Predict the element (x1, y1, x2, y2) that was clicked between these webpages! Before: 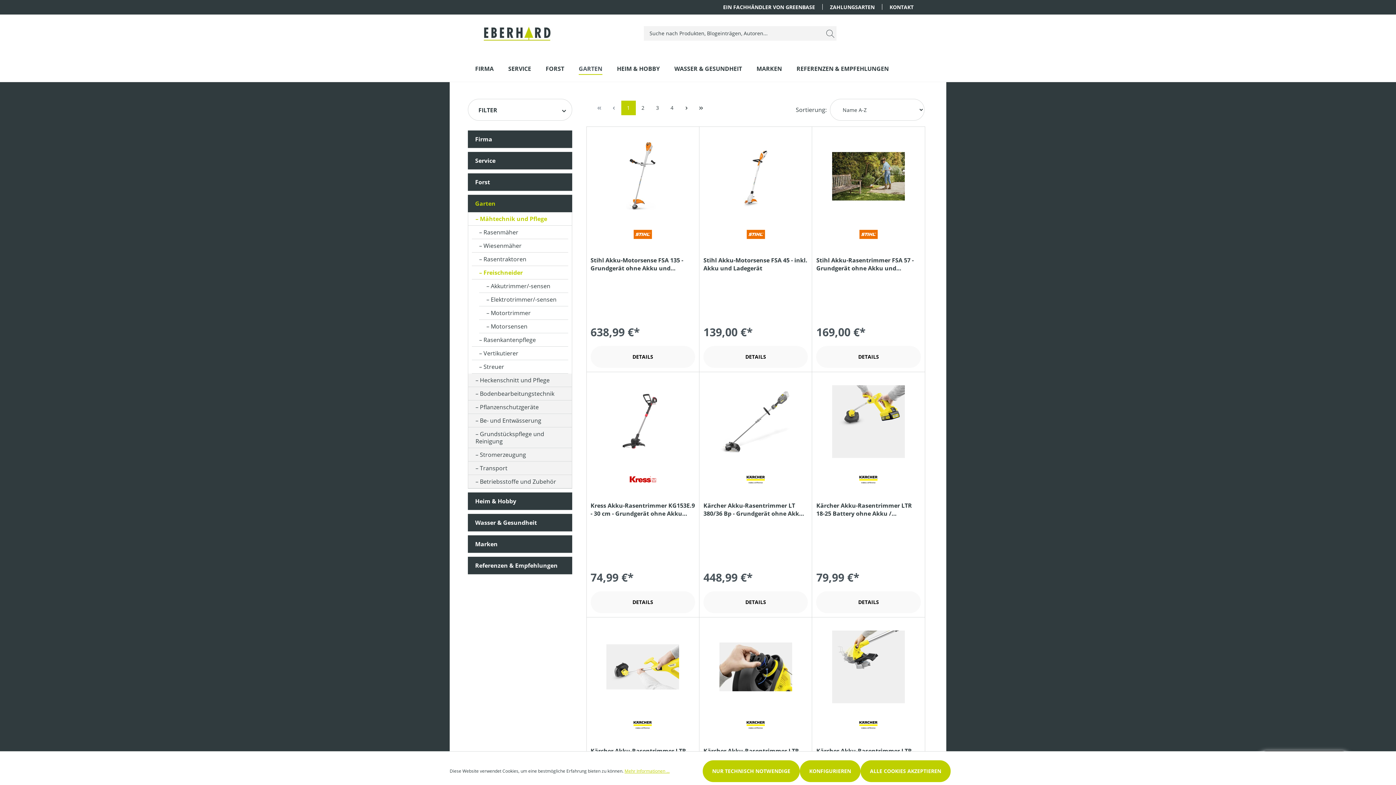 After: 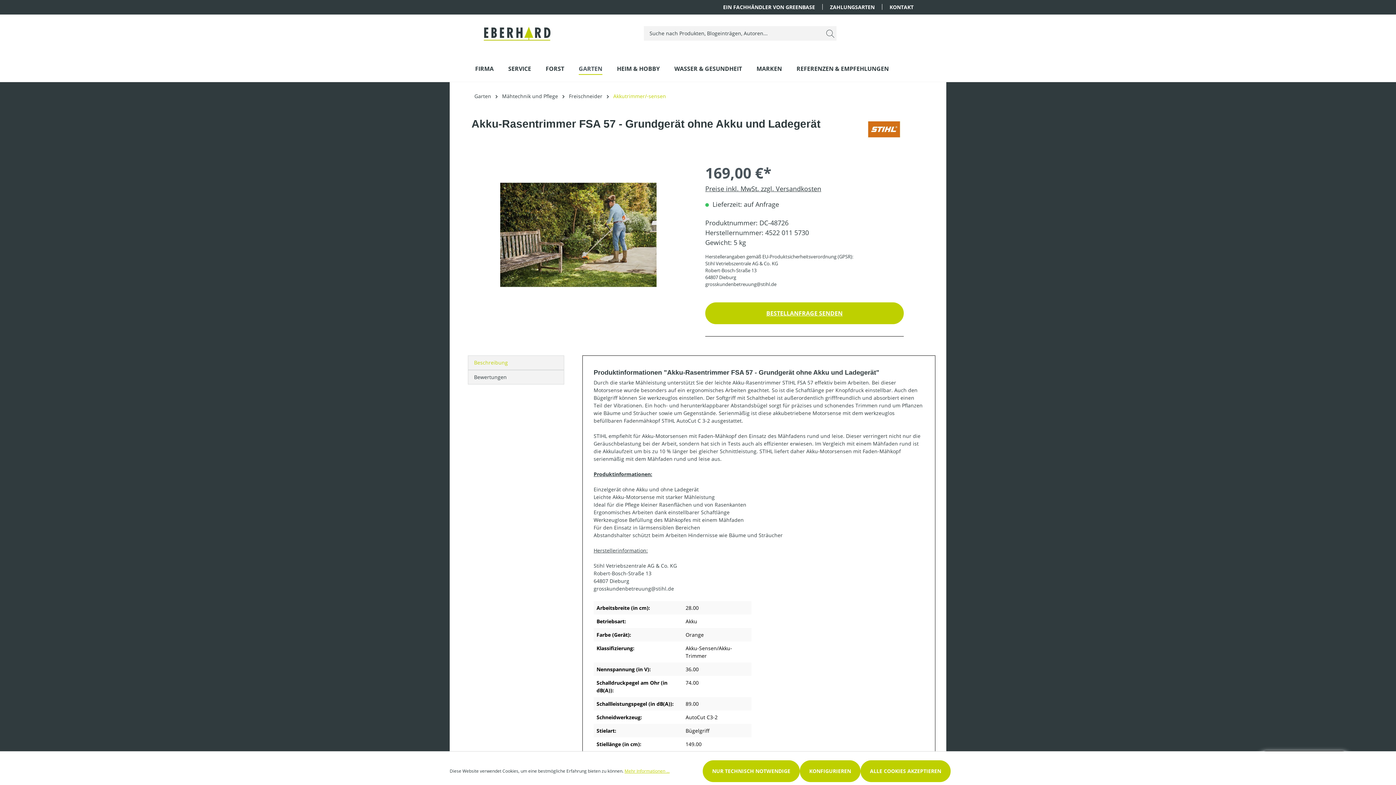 Action: bbox: (816, 256, 921, 272) label: Stihl Akku-Rasentrimmer FSA 57 - Grundgerät ohne Akku und Ladegerät